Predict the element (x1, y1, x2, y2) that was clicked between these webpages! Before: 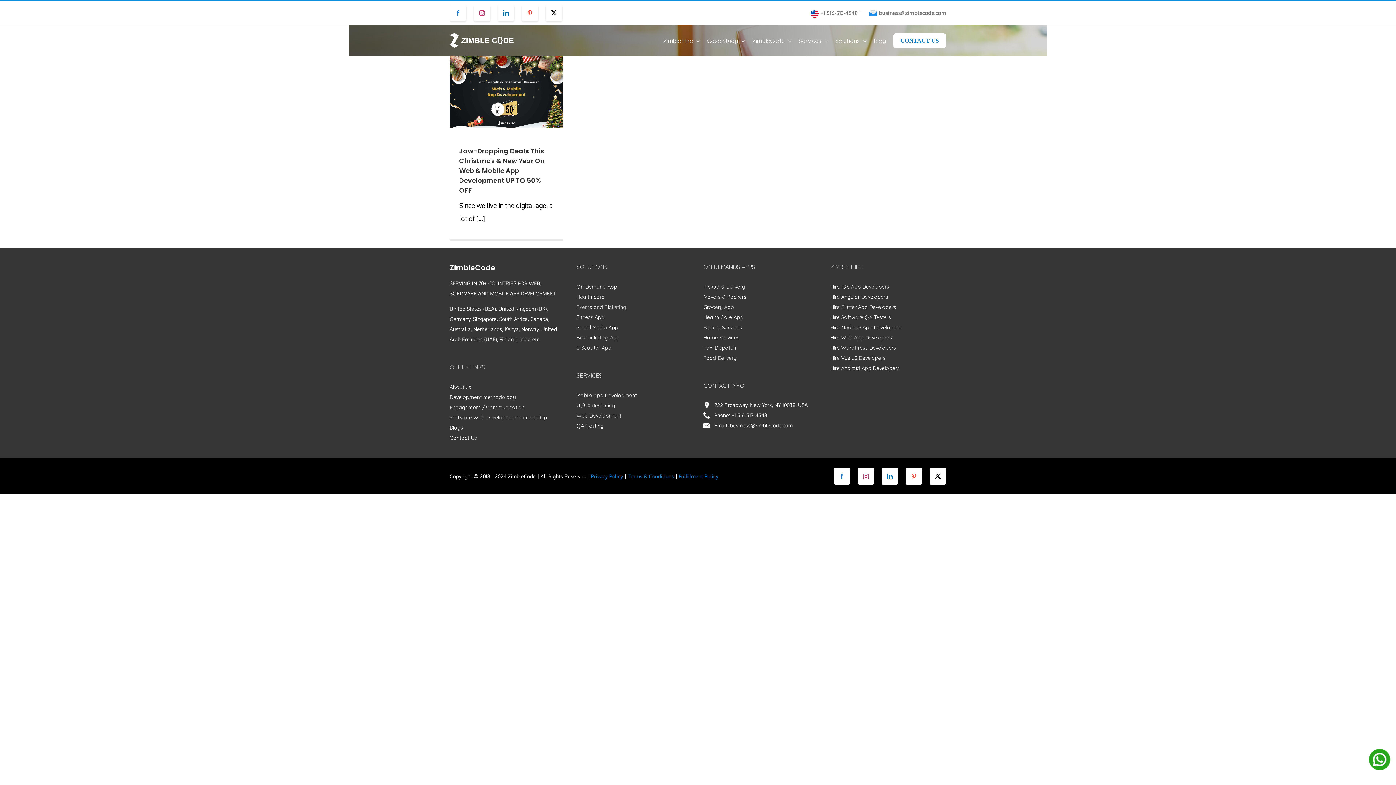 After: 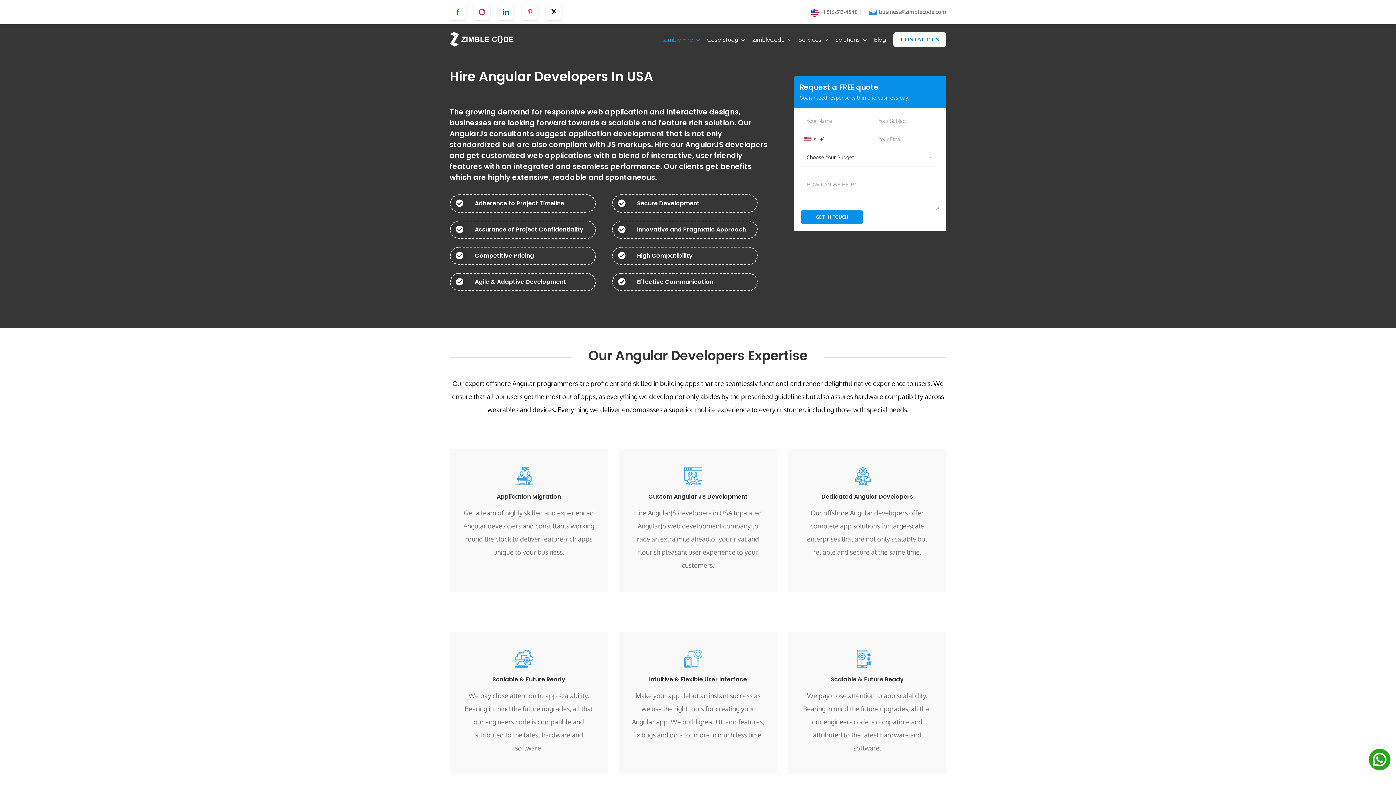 Action: bbox: (830, 291, 946, 302) label: Hire Angular Developers